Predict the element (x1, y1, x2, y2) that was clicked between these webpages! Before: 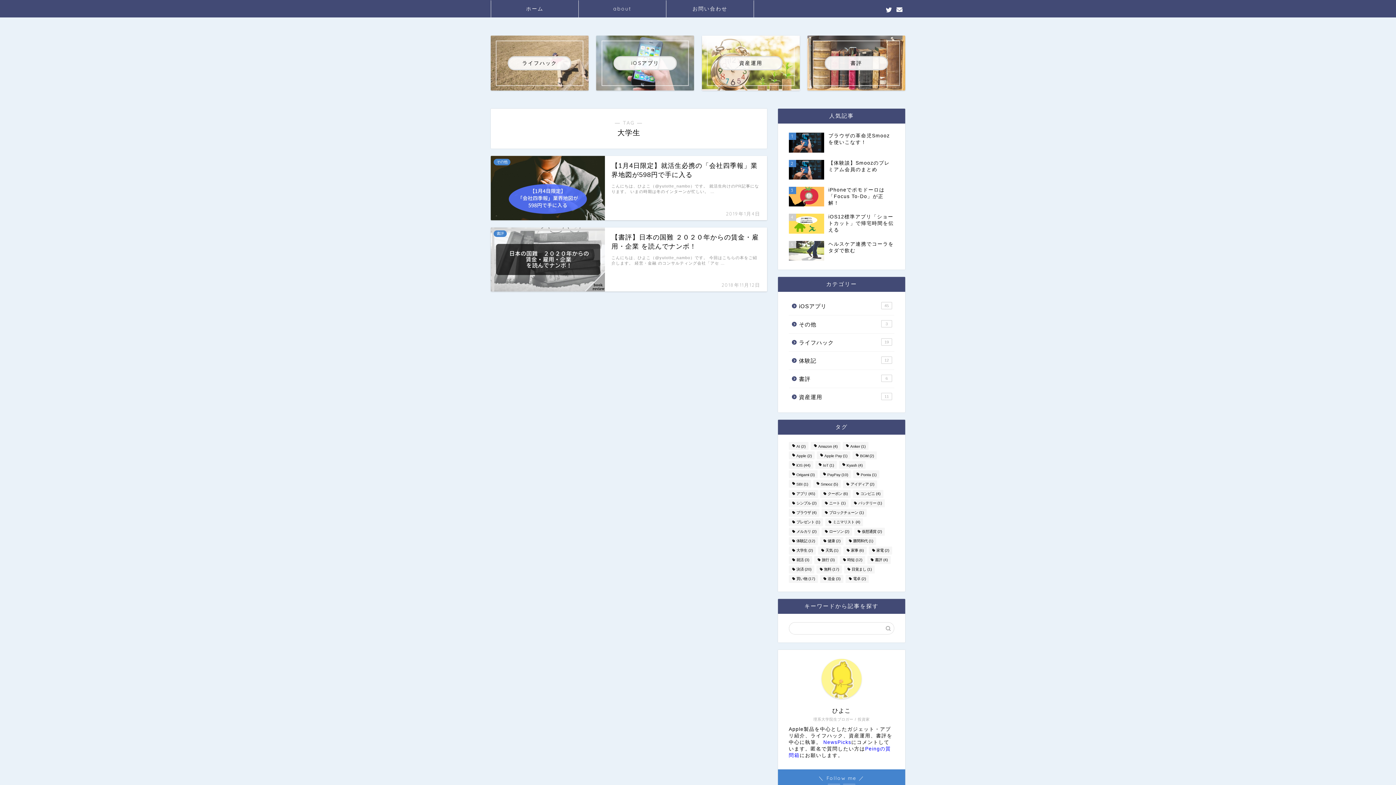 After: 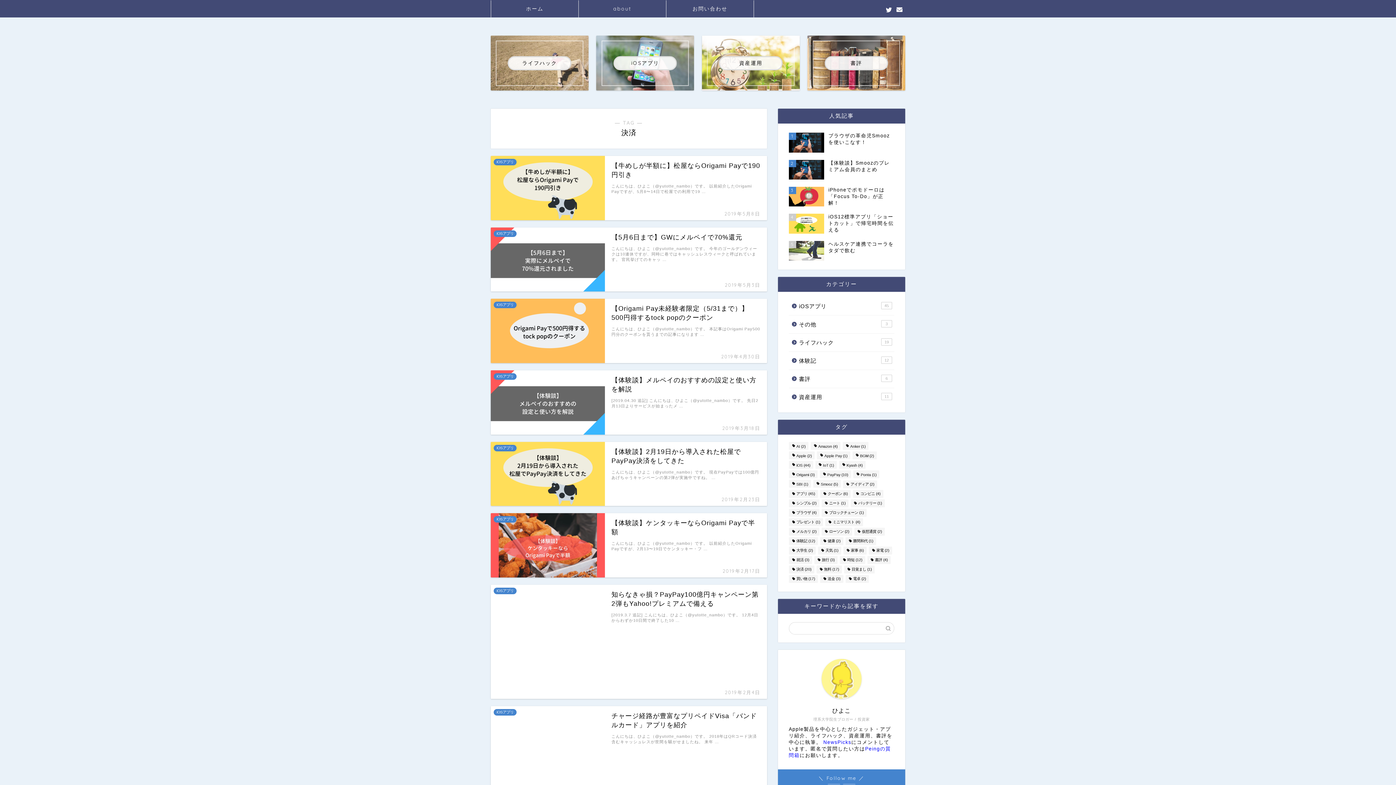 Action: label: 決済 (20個の項目) bbox: (789, 565, 814, 573)